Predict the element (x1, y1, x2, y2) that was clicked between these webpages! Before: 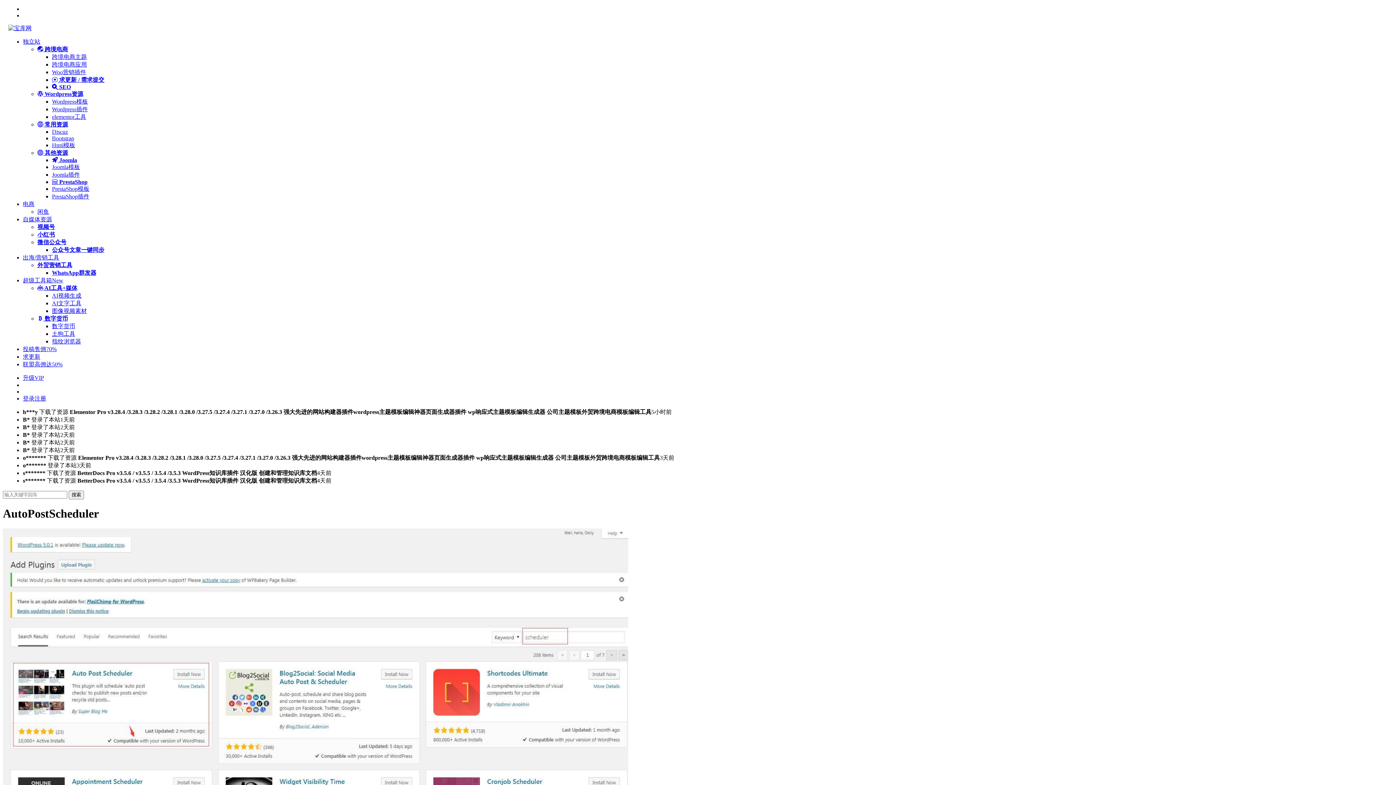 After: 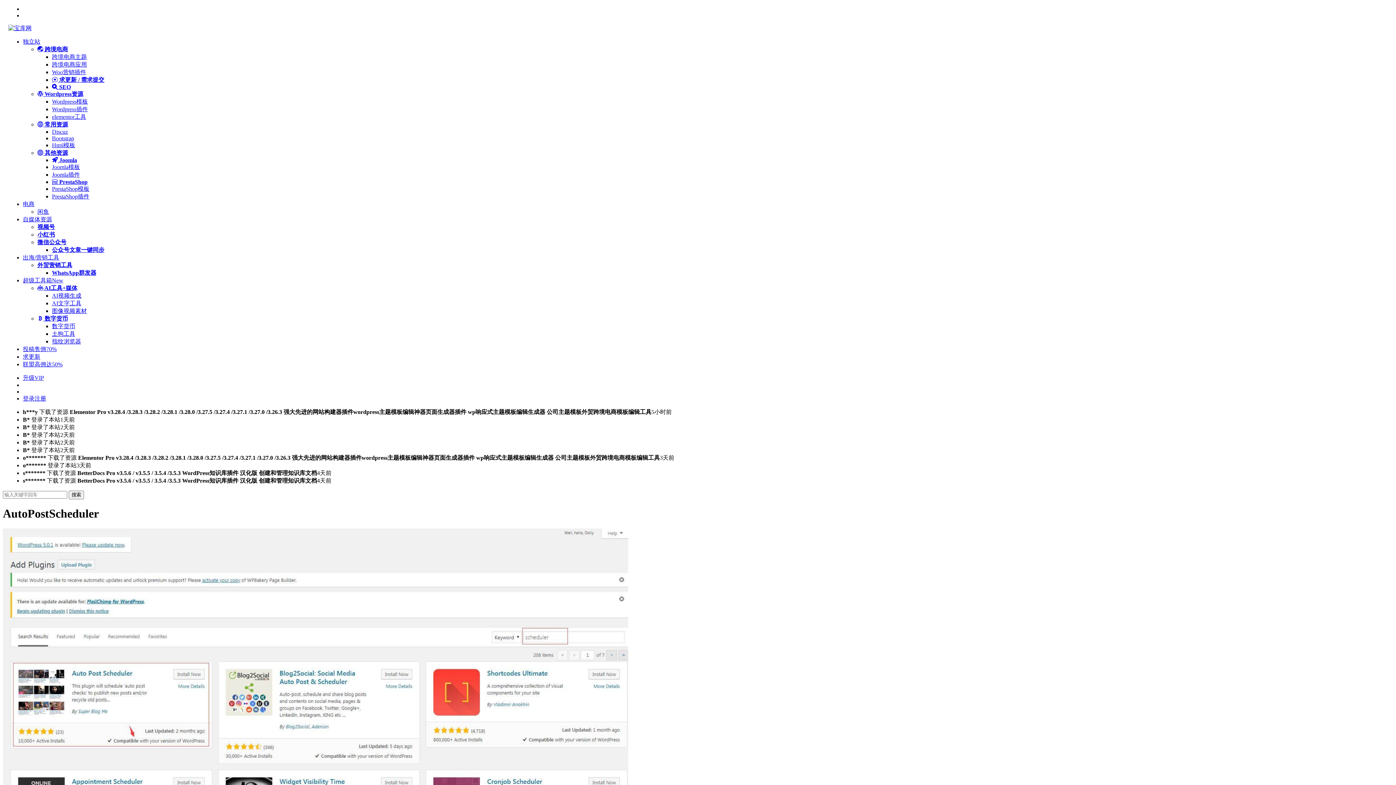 Action: label:  常用资源 bbox: (37, 121, 68, 127)